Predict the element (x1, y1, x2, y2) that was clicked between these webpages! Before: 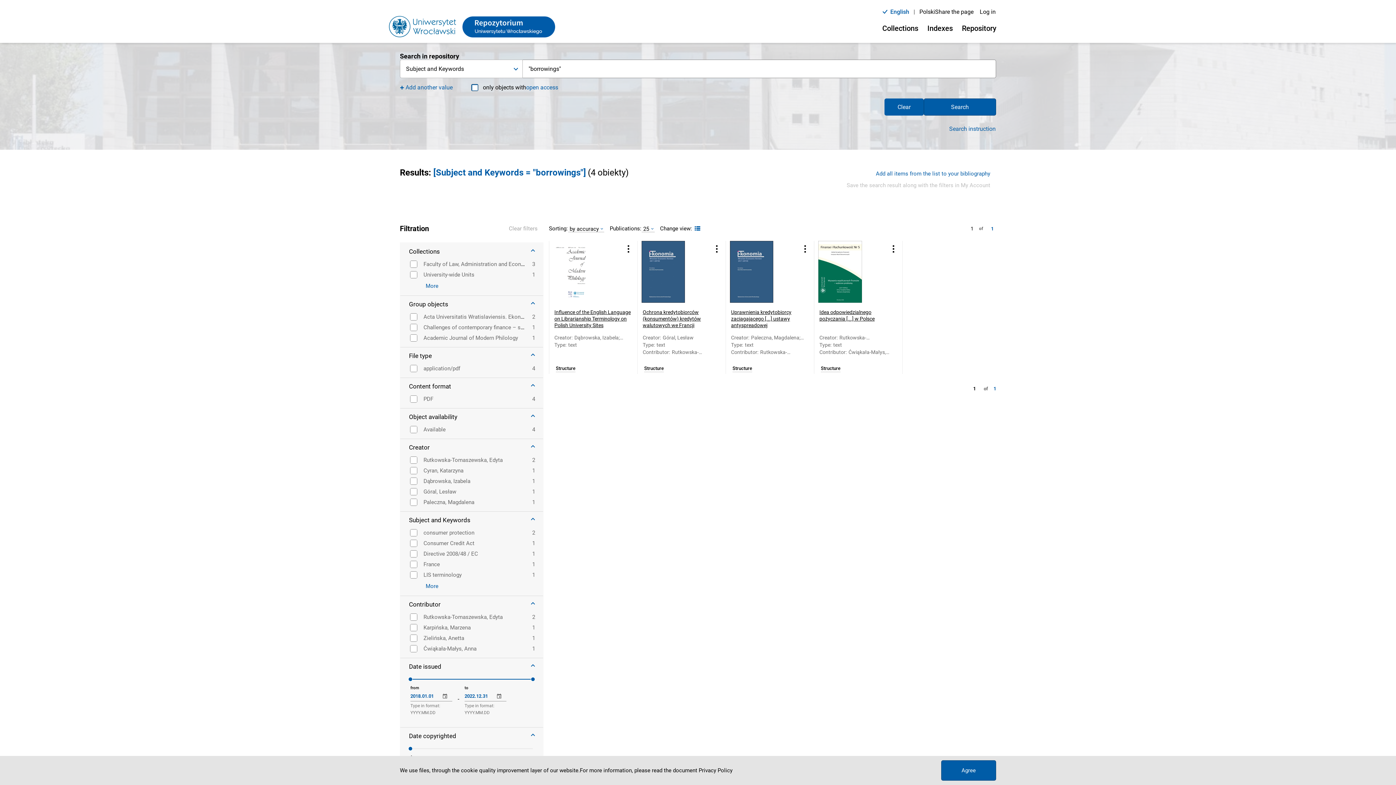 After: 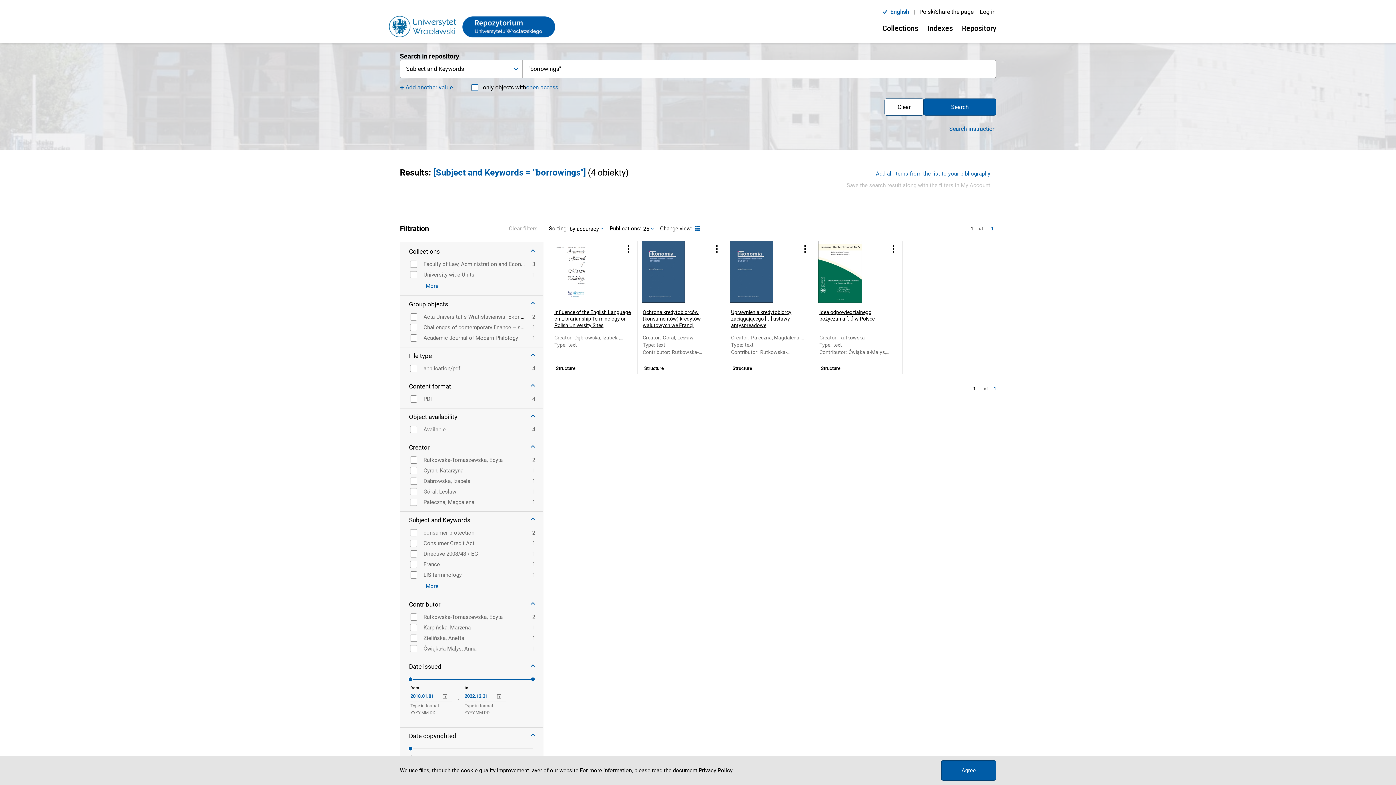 Action: label: Clear bbox: (884, 98, 924, 115)